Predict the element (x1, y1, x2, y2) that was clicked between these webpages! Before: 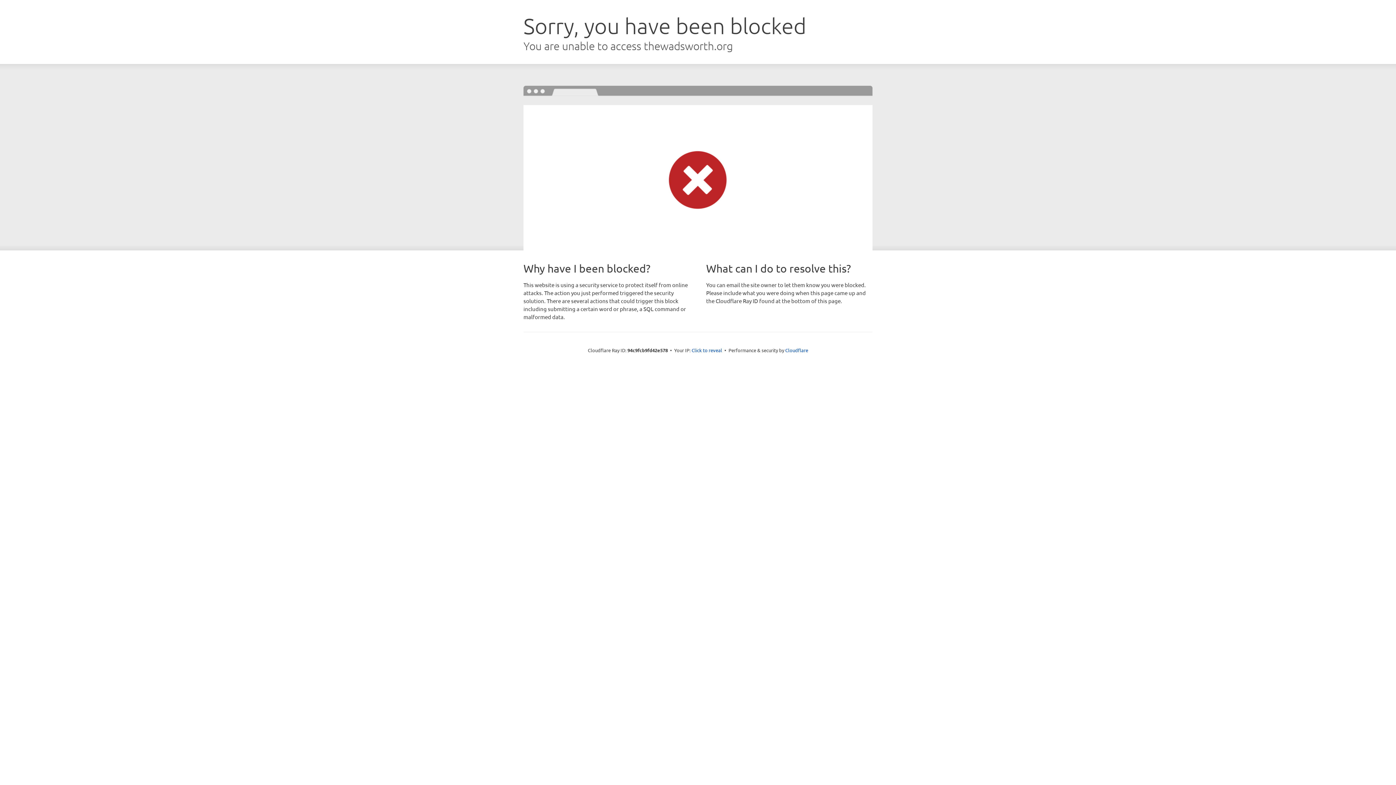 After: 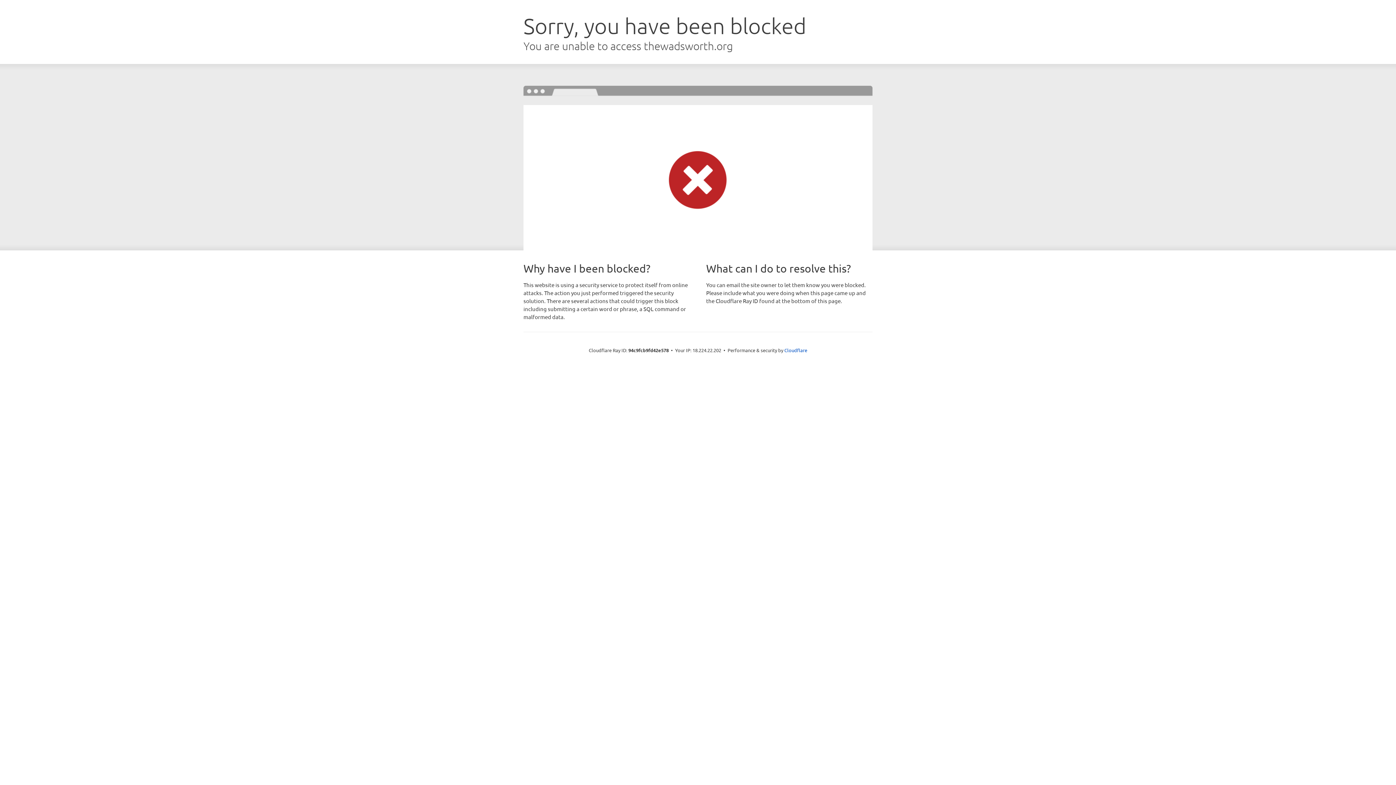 Action: label: Click to reveal bbox: (691, 346, 722, 353)